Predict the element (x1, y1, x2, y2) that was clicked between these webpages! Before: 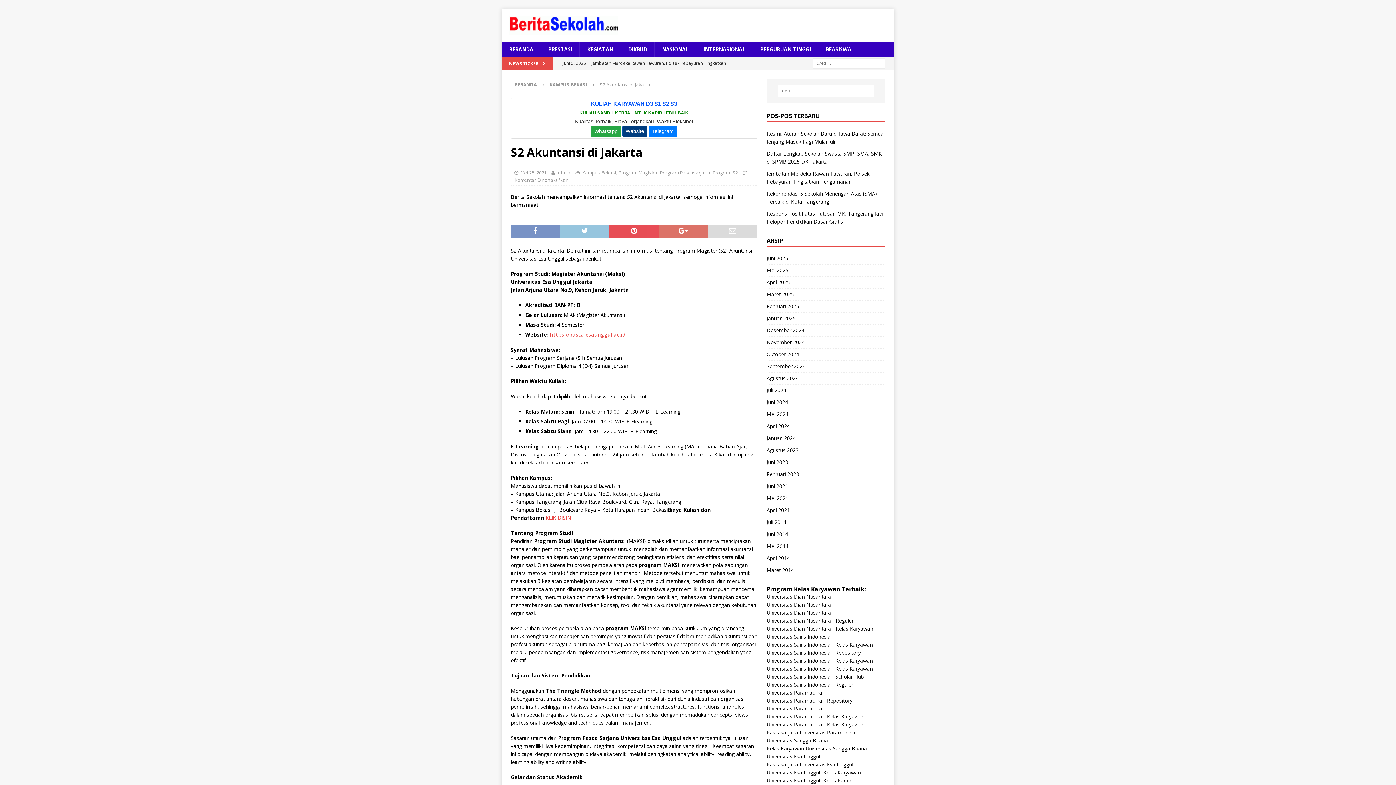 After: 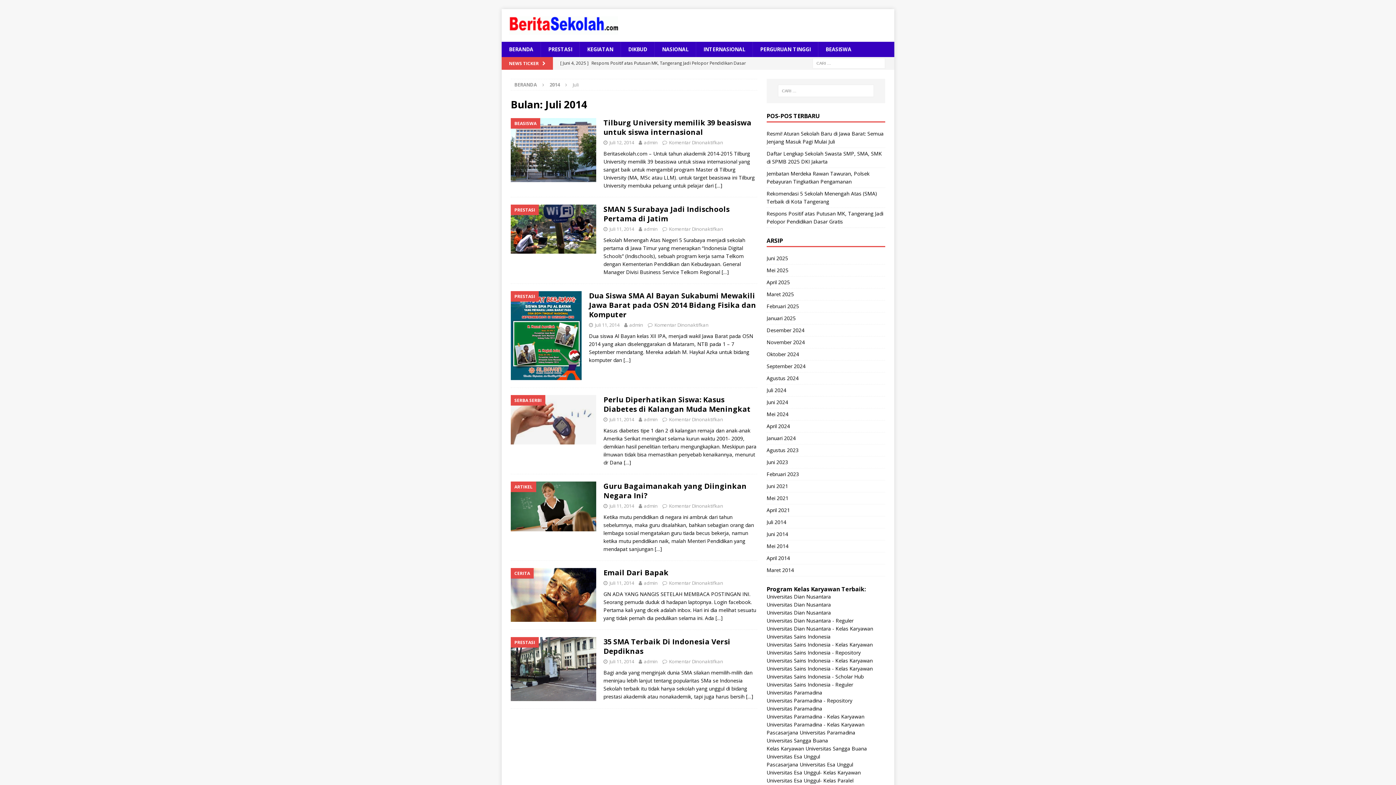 Action: bbox: (766, 516, 885, 528) label: Juli 2014